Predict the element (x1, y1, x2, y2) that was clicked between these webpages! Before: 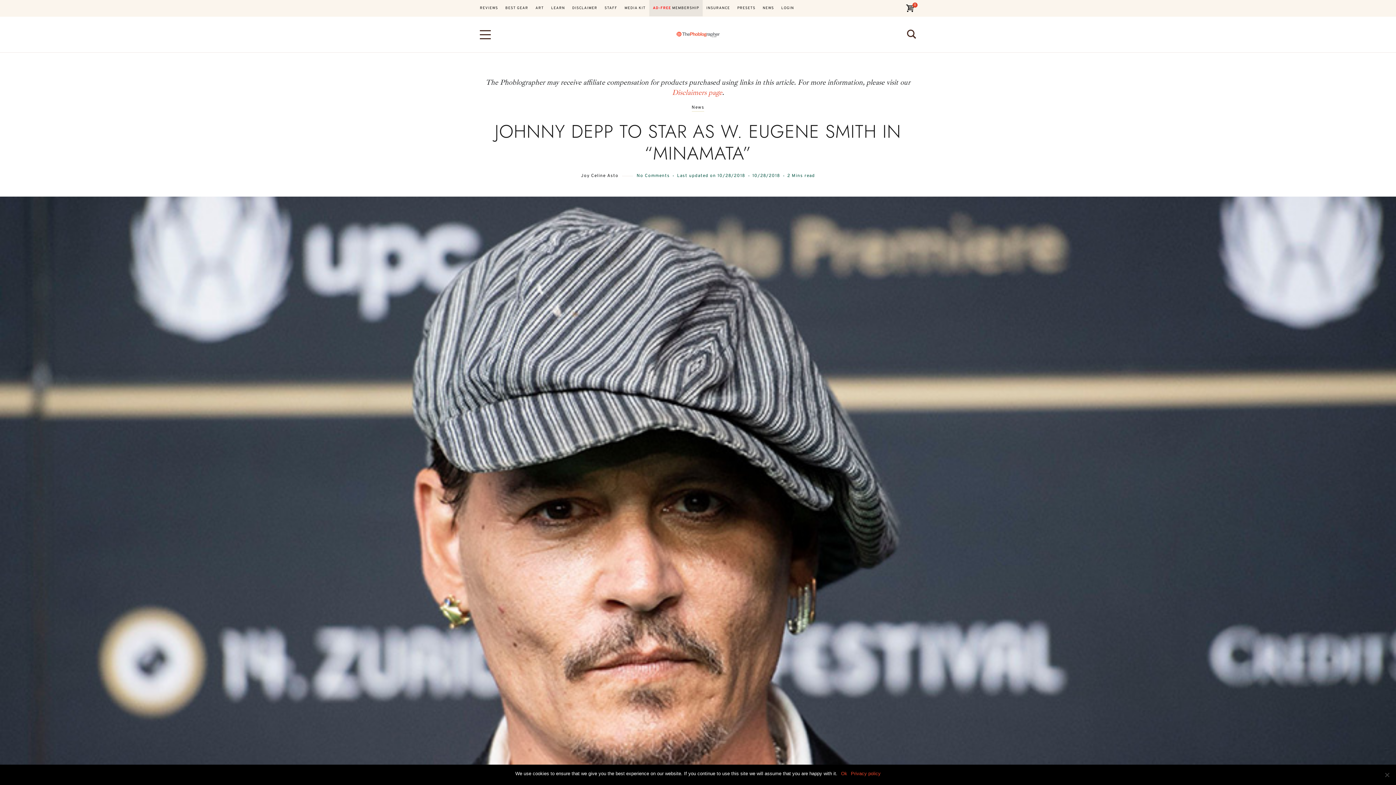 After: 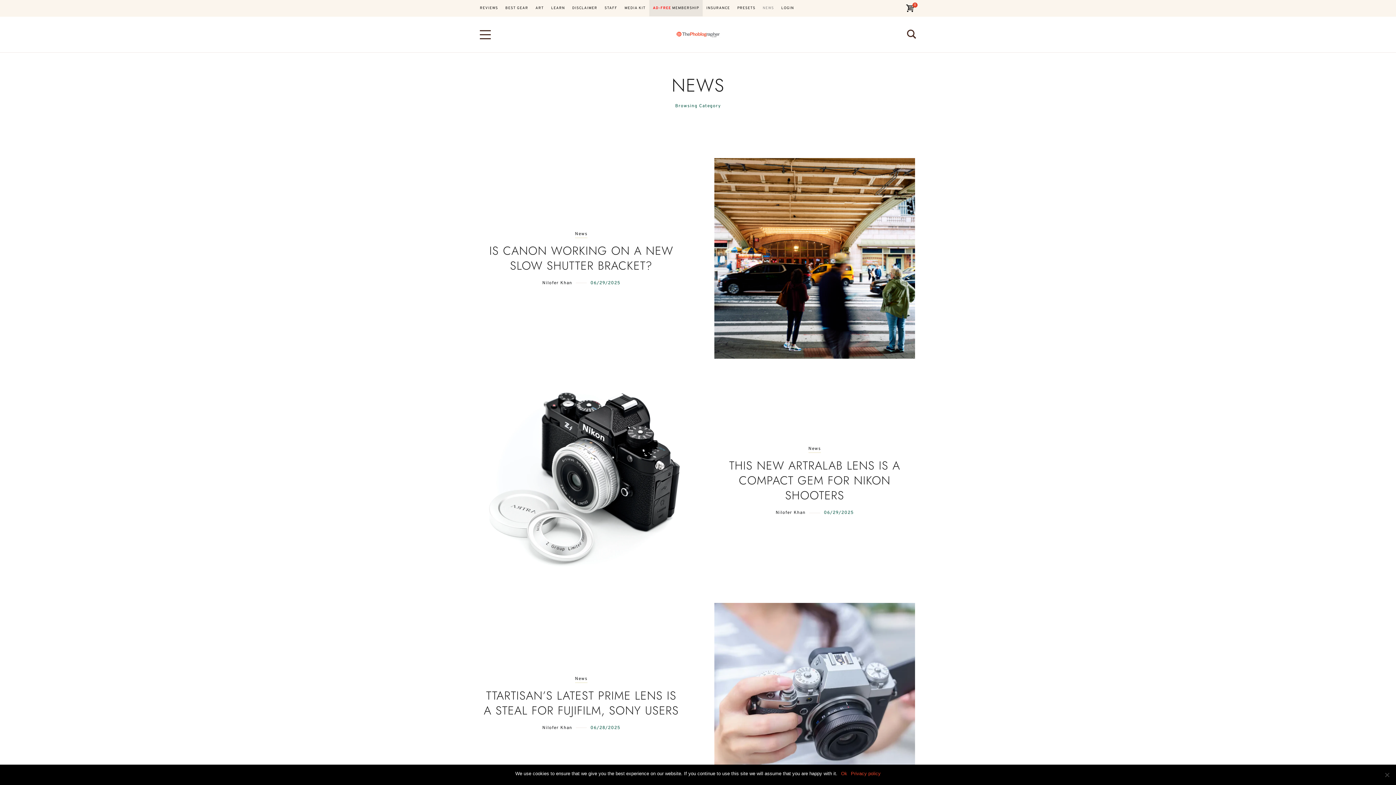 Action: label: News bbox: (691, 105, 704, 111)